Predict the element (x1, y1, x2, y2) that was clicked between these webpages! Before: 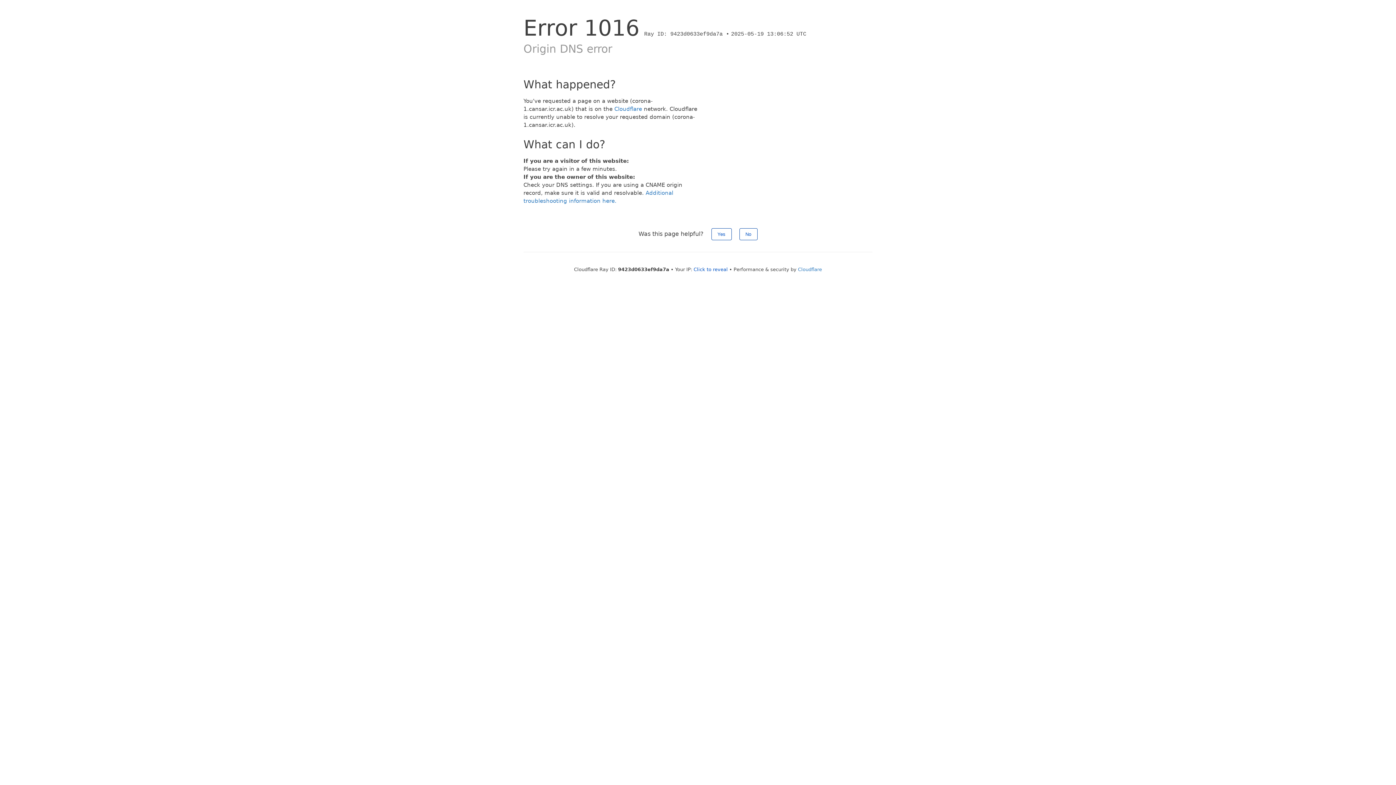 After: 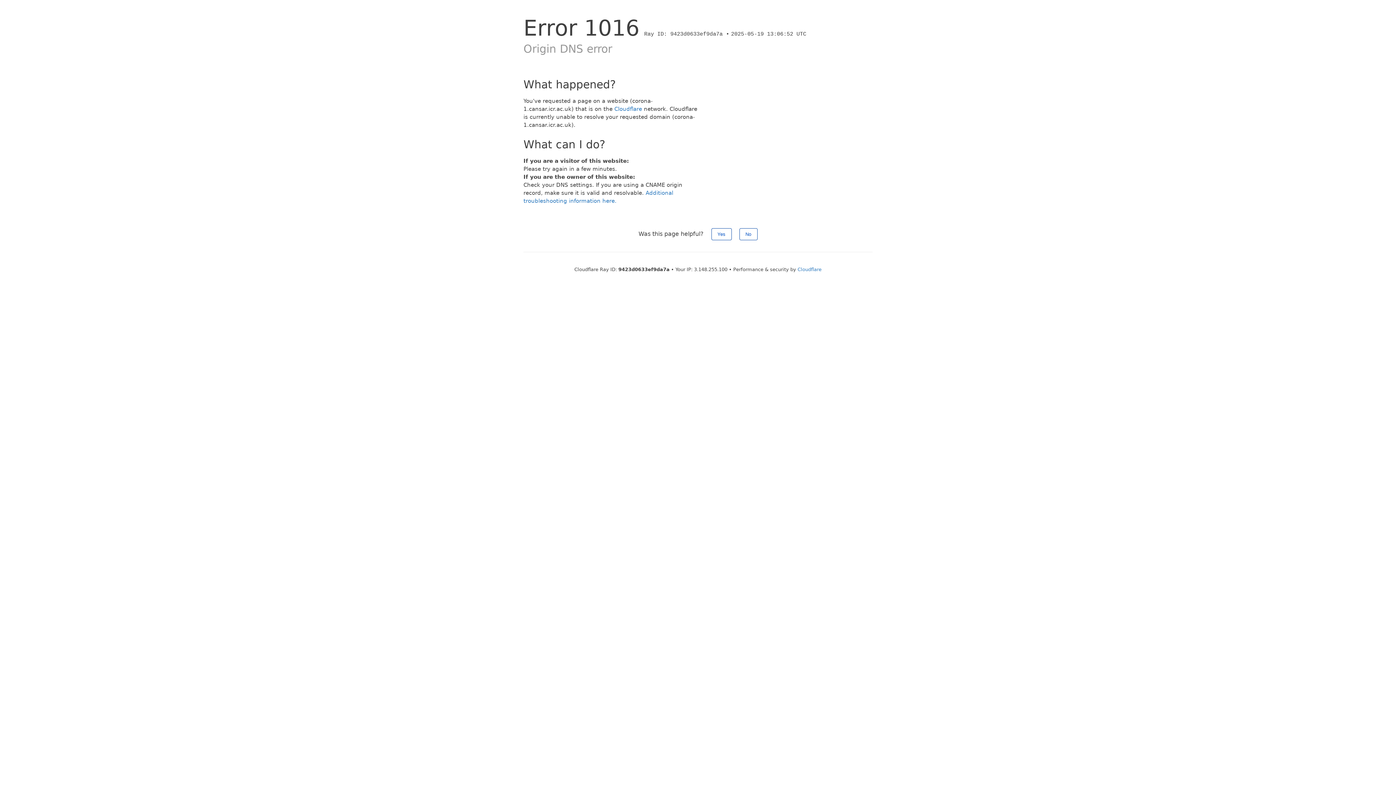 Action: bbox: (693, 266, 728, 272) label: Click to reveal